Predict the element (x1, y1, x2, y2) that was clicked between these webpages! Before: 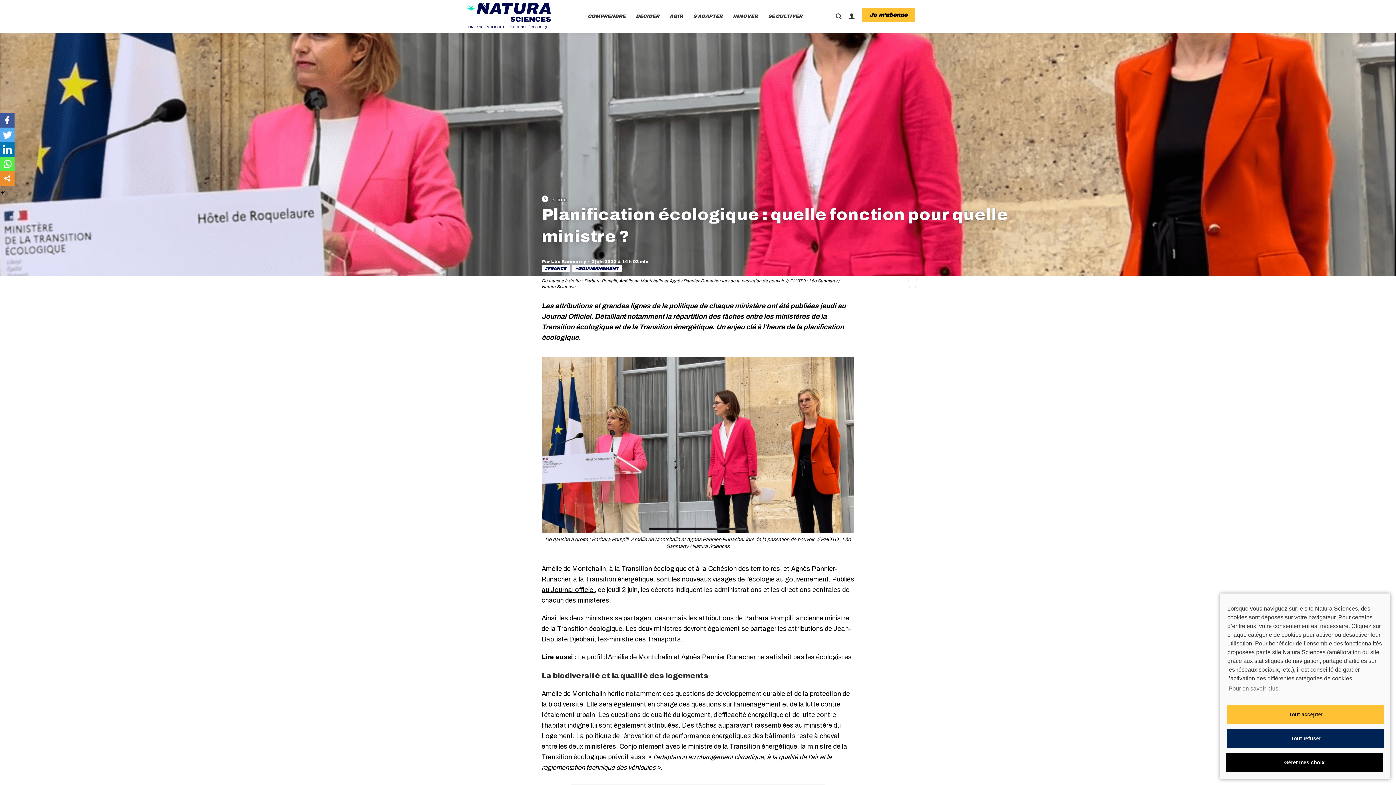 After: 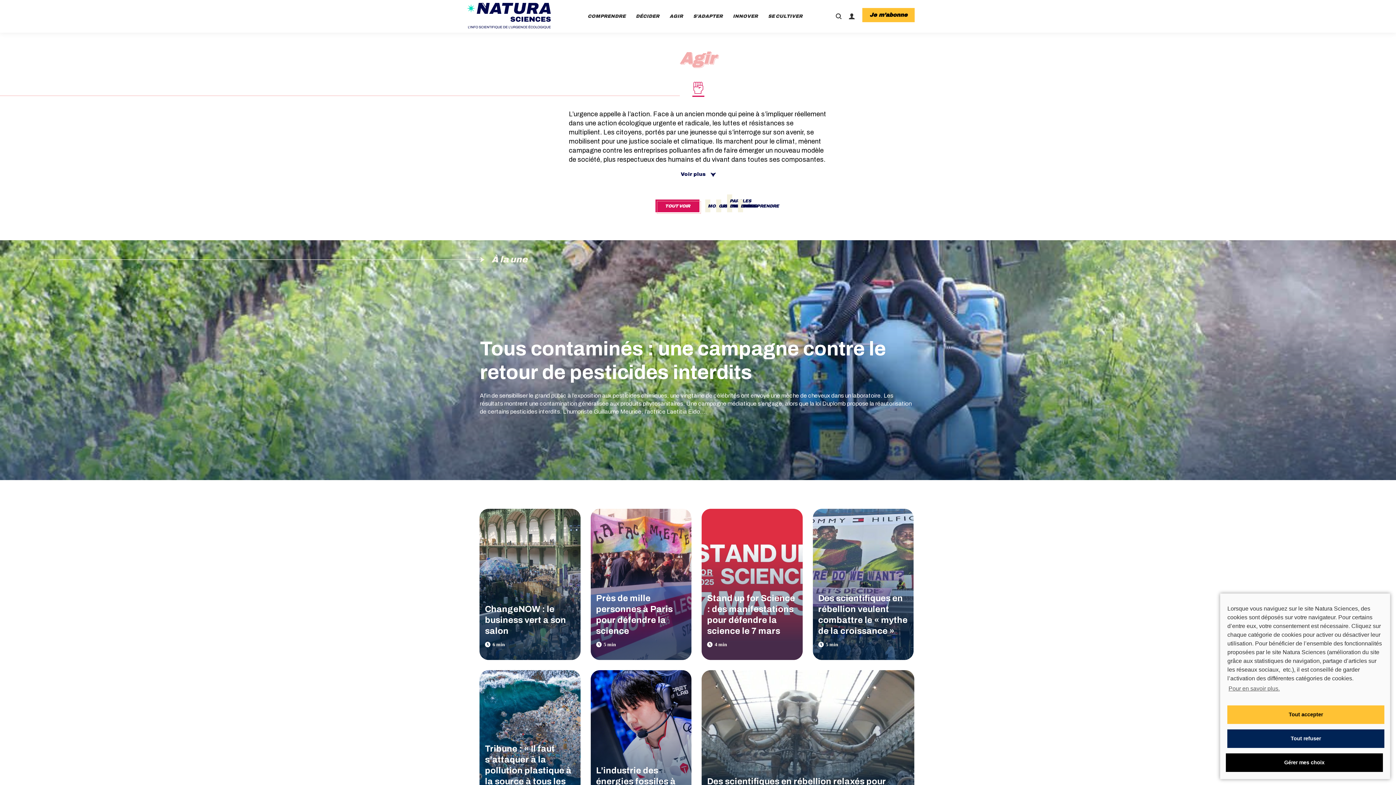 Action: bbox: (669, 7, 683, 25) label: AGIR